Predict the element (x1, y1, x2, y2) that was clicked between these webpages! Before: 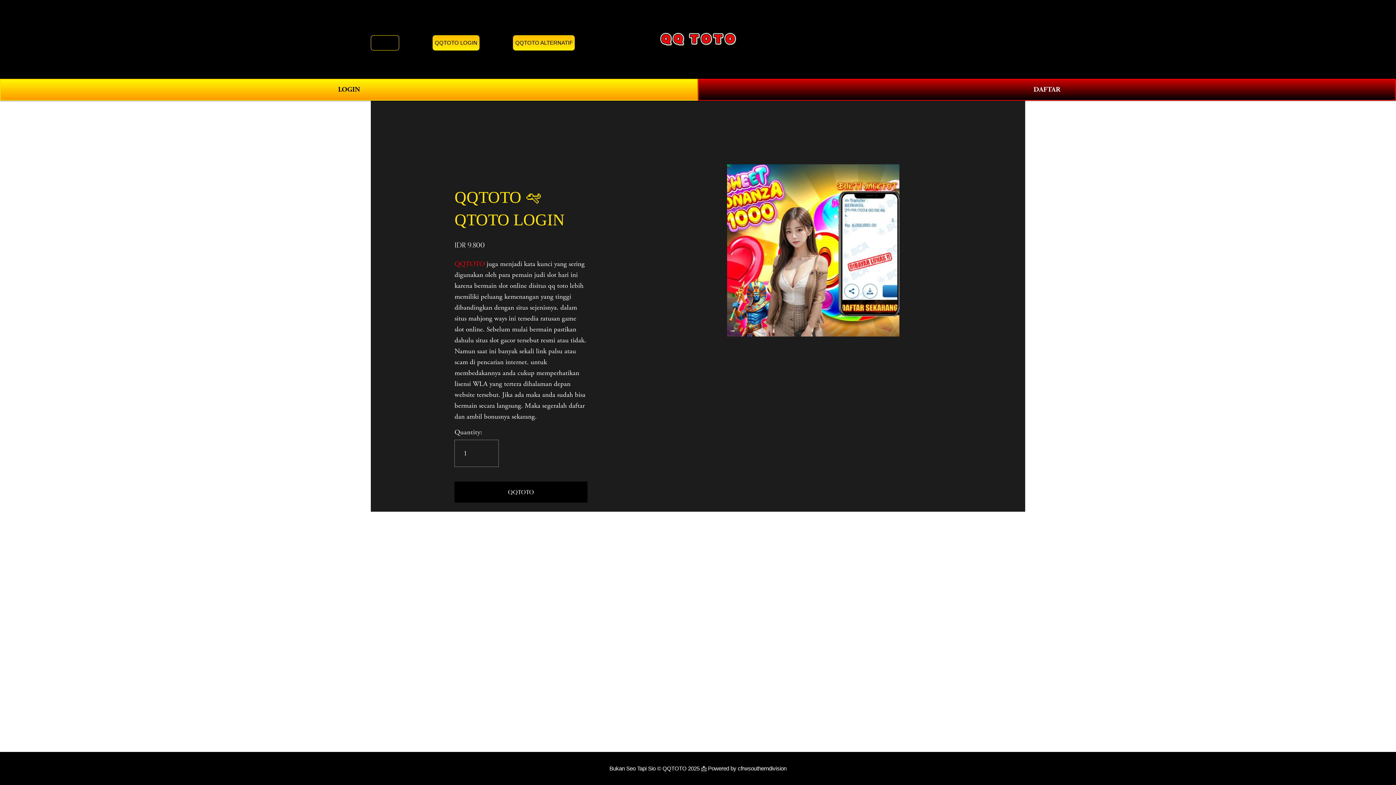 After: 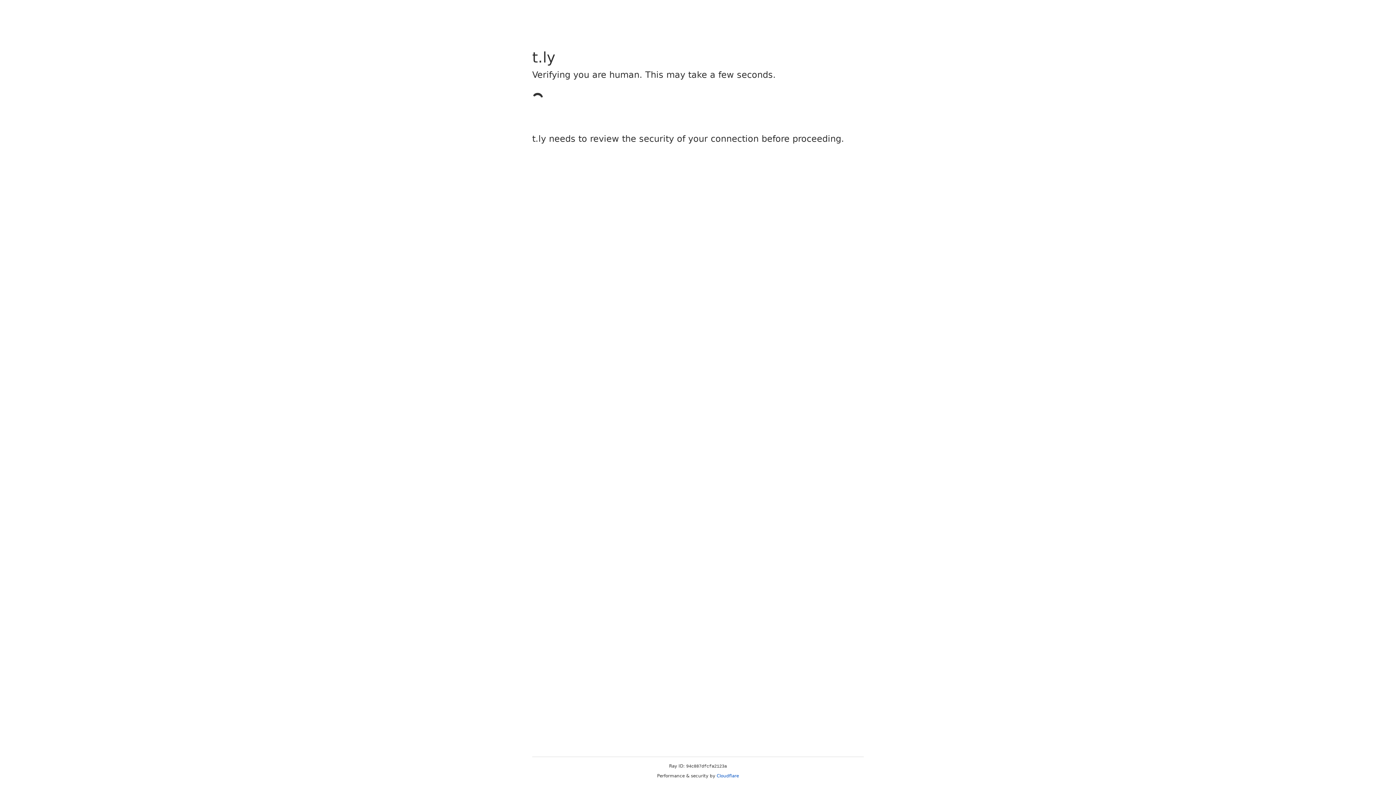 Action: bbox: (698, 78, 1396, 100) label: DAFTAR